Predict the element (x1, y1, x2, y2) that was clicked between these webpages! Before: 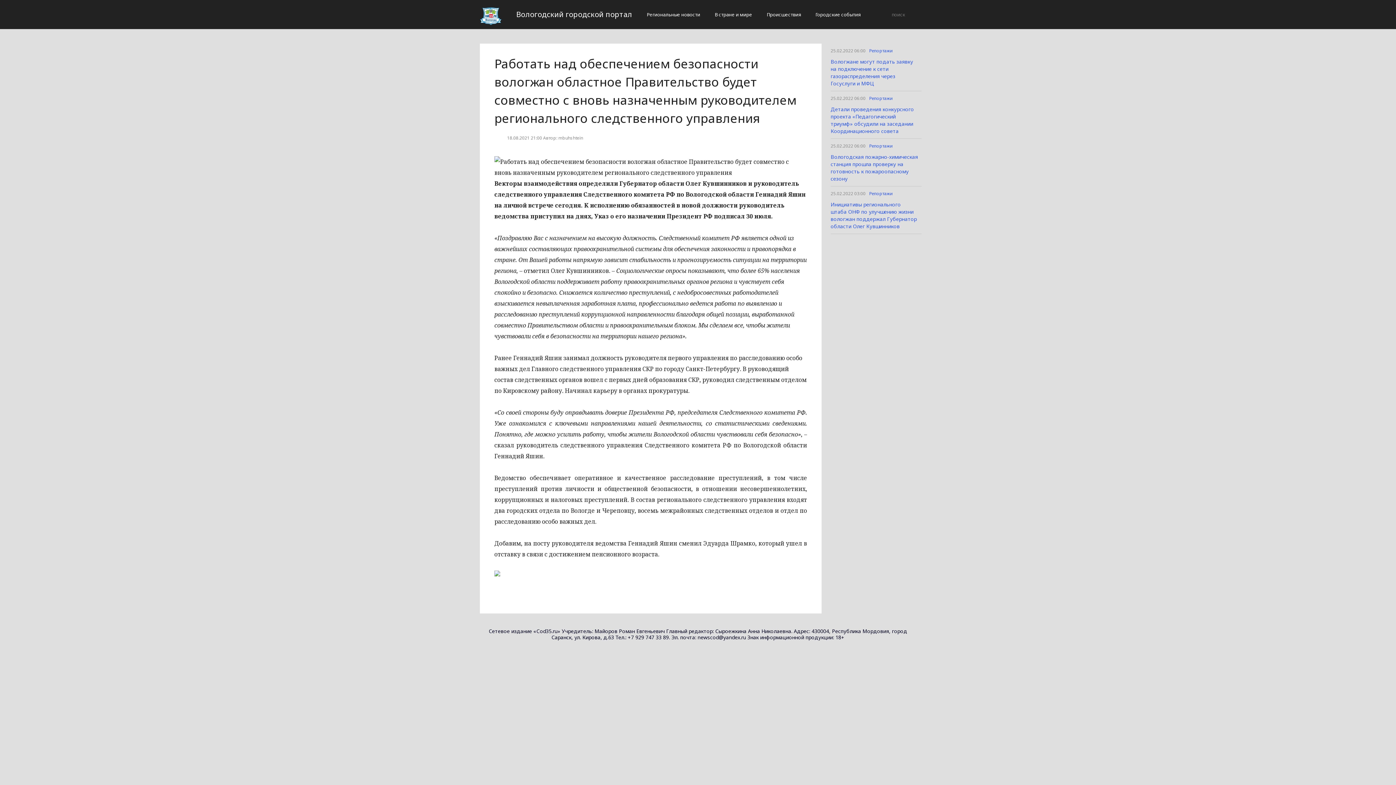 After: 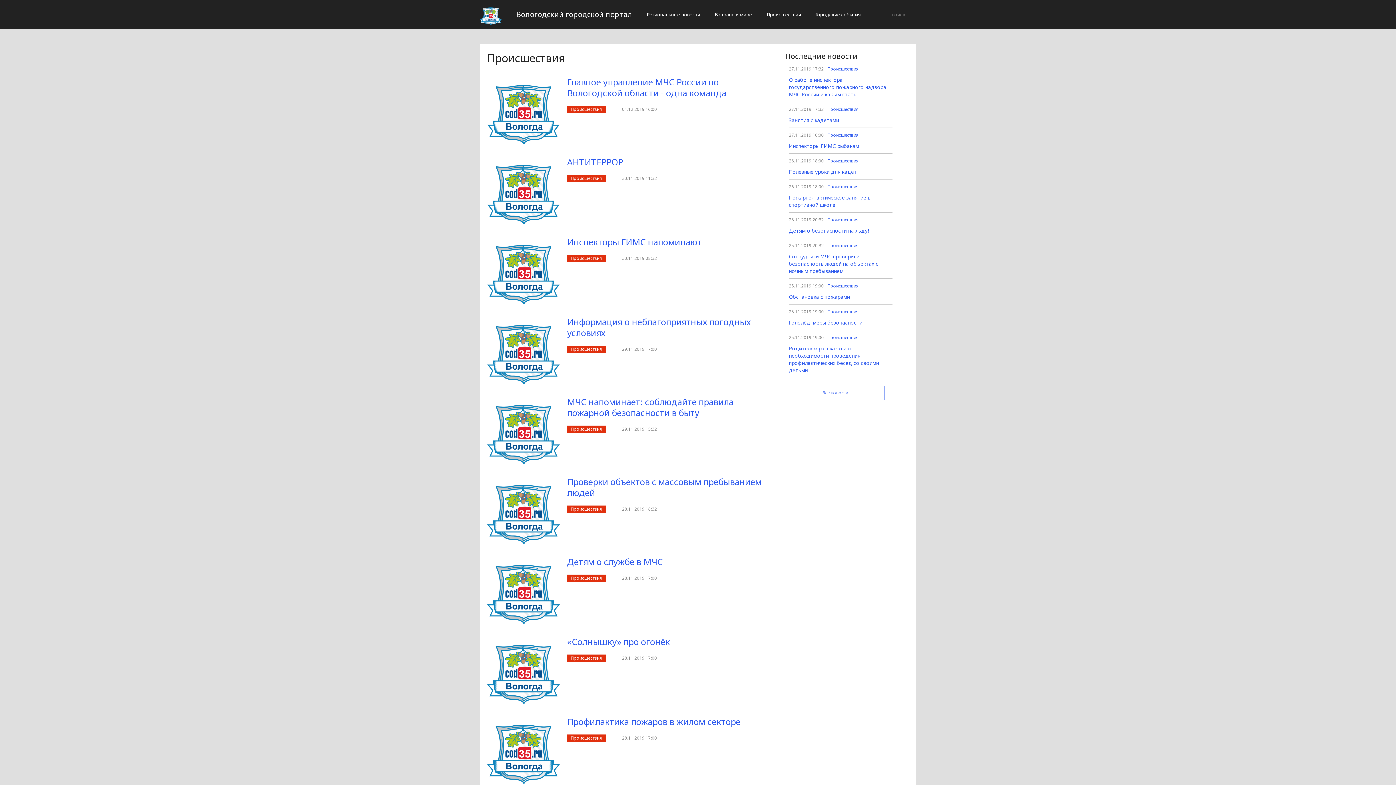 Action: label: Происшествия bbox: (759, 5, 808, 23)